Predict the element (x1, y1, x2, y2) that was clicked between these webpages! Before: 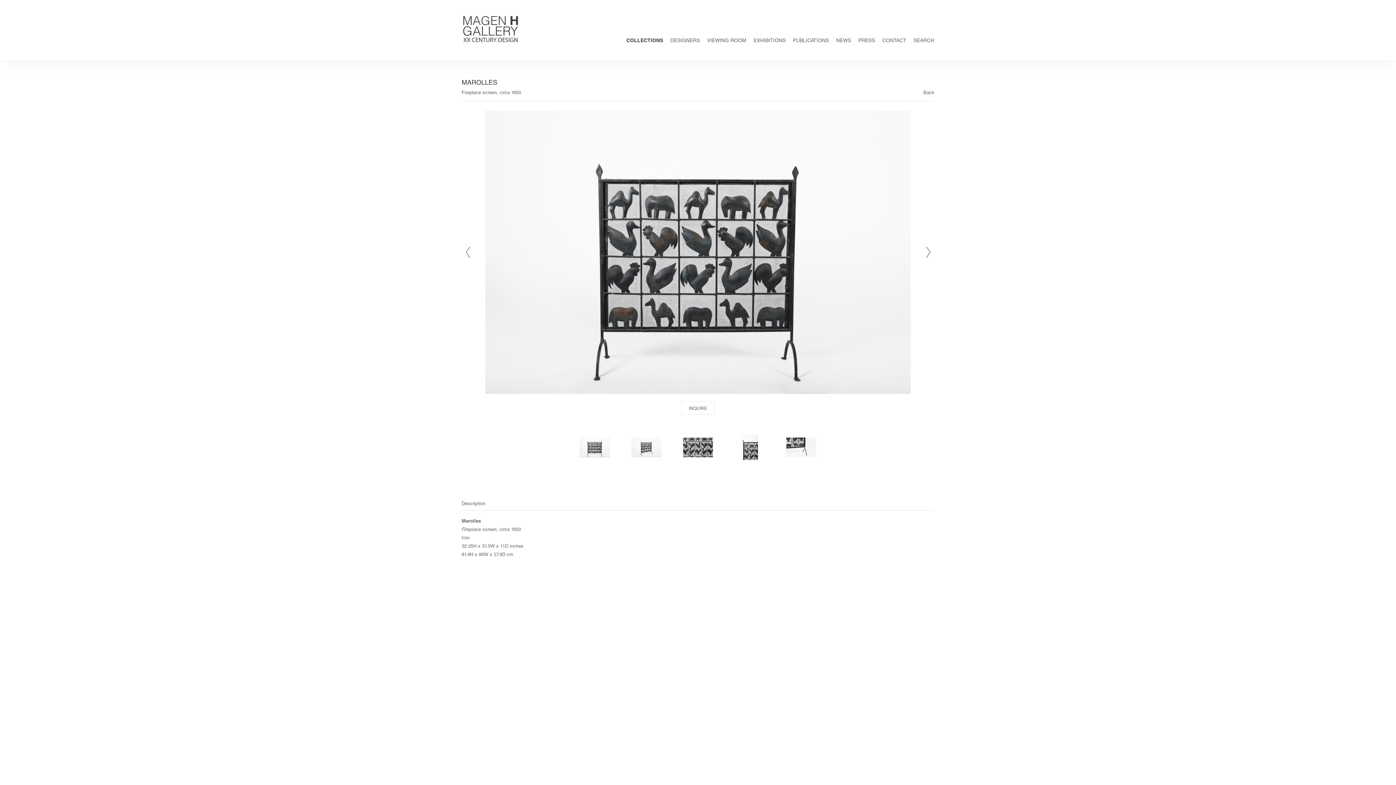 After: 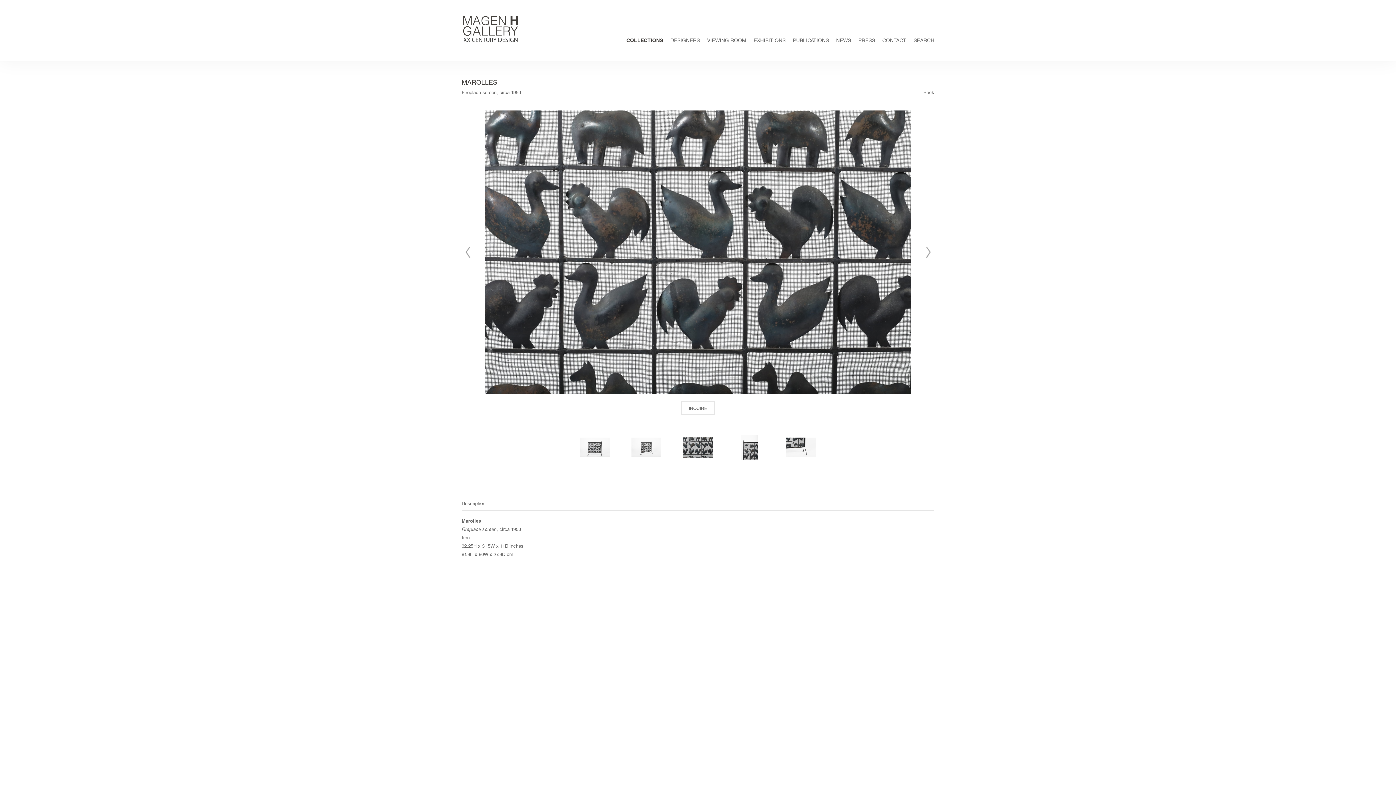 Action: bbox: (677, 433, 718, 462)